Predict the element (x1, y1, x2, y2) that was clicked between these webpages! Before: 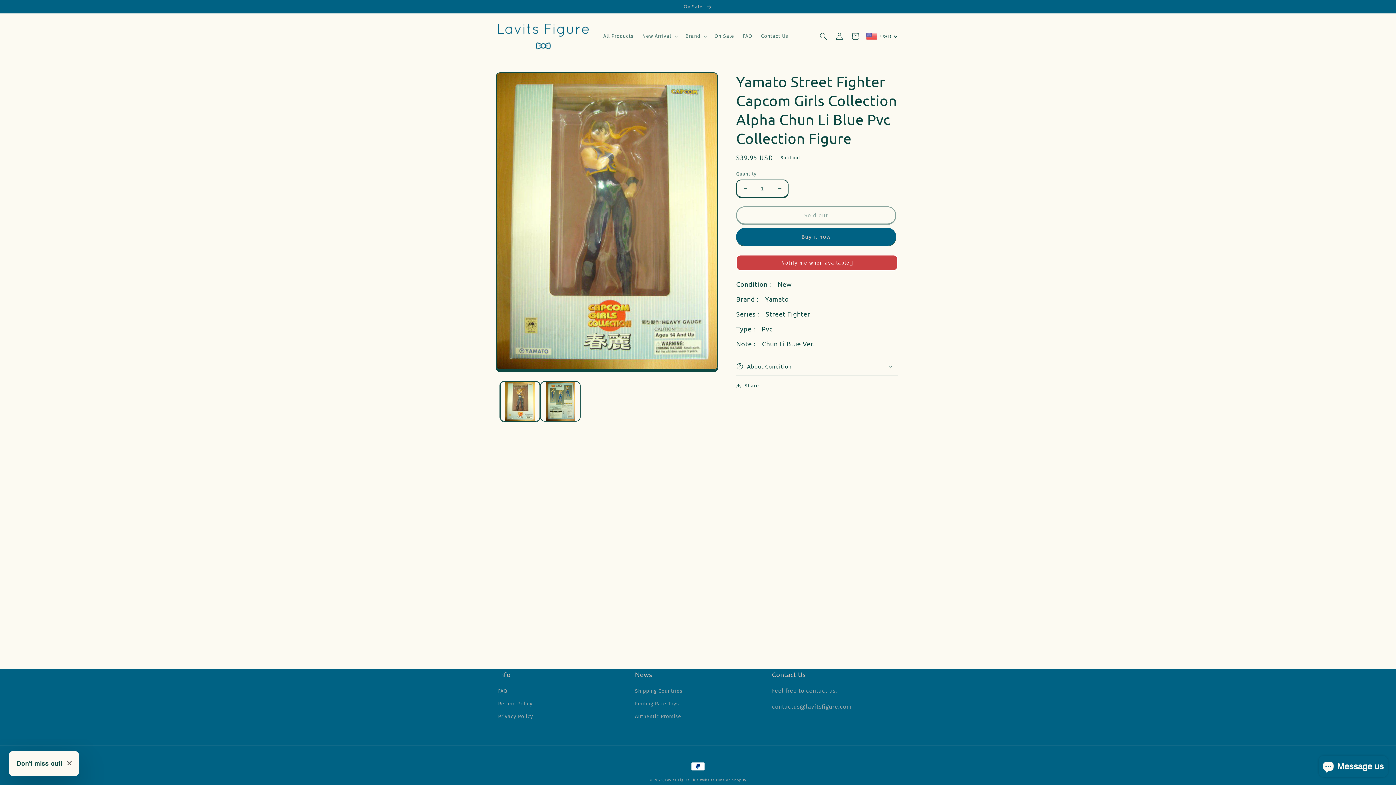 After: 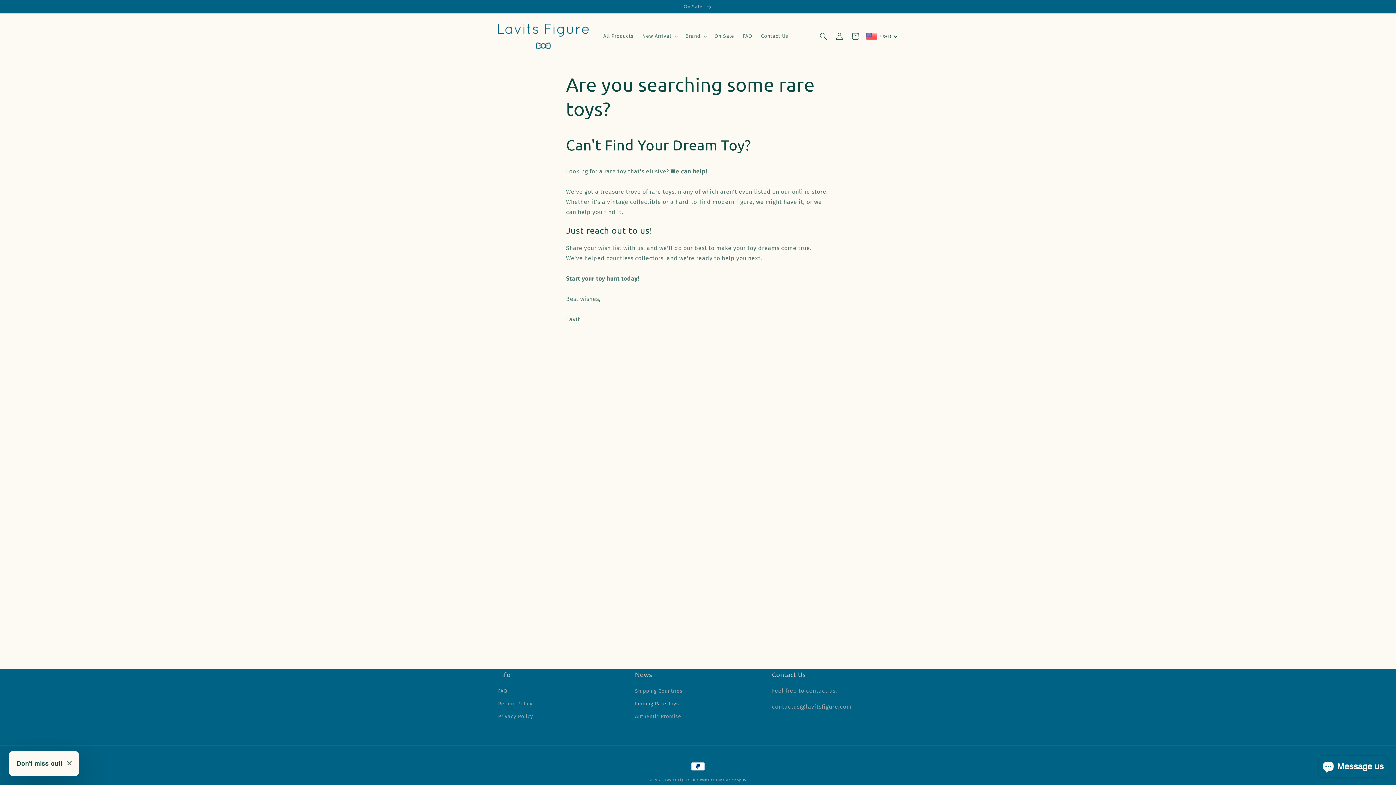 Action: bbox: (635, 697, 679, 710) label: Finding Rare Toys